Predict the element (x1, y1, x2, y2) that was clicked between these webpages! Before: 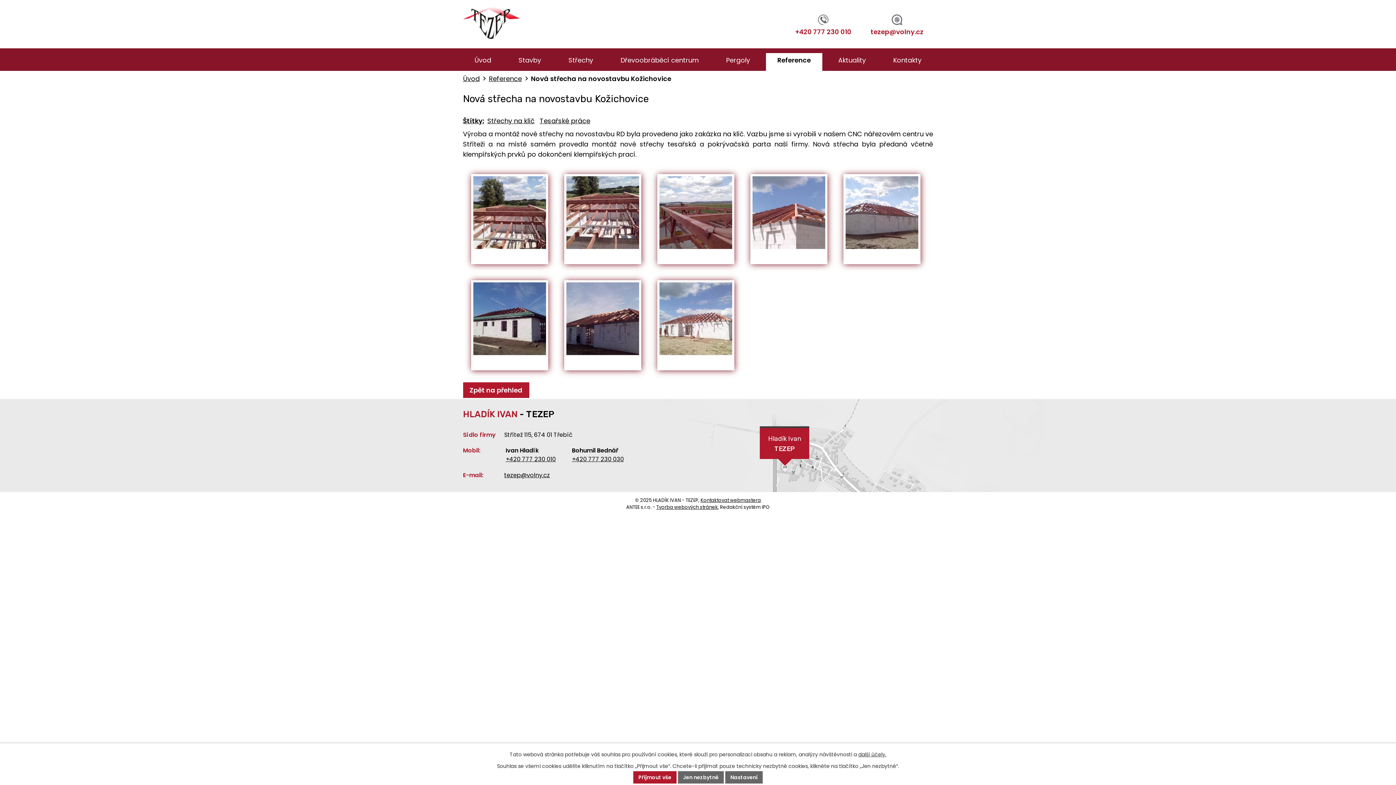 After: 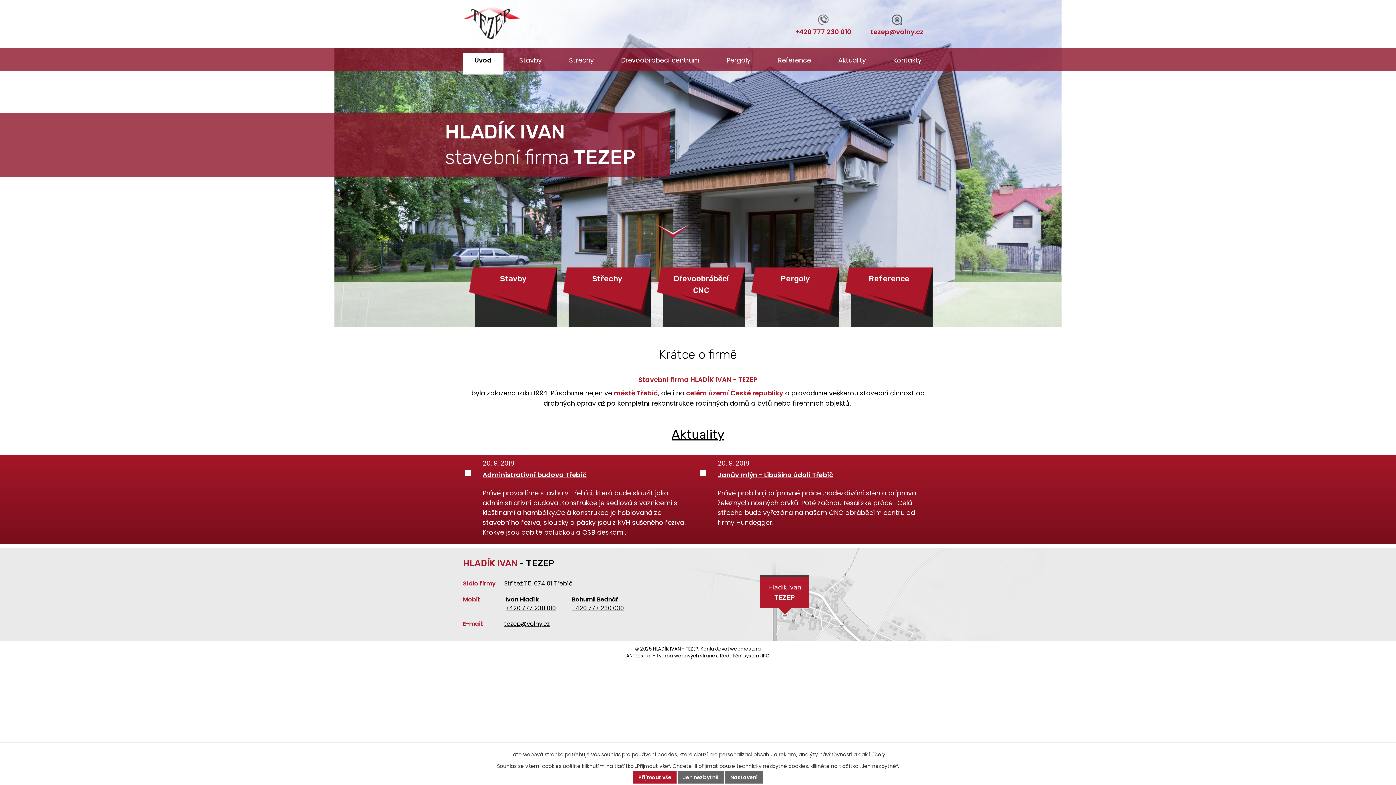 Action: label: Úvod bbox: (463, 53, 502, 74)